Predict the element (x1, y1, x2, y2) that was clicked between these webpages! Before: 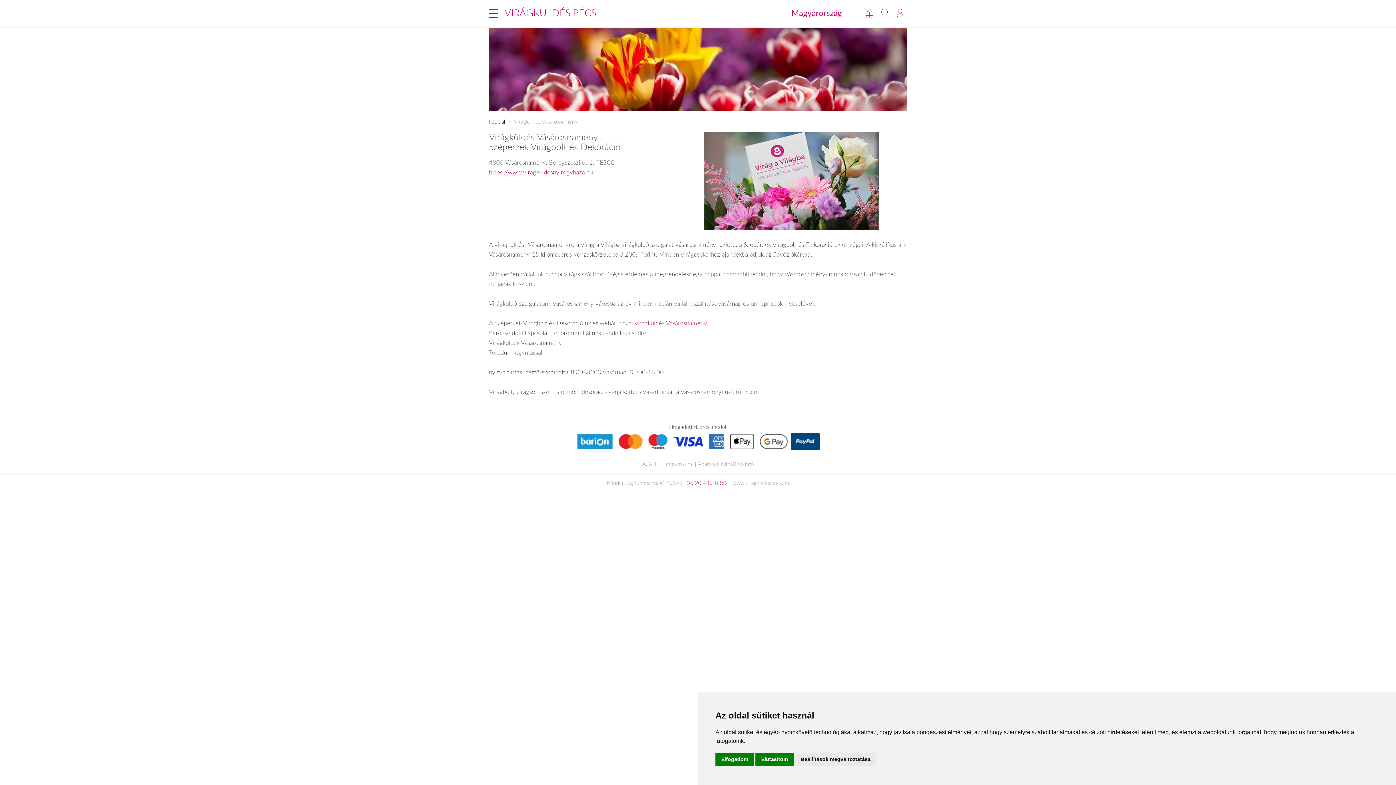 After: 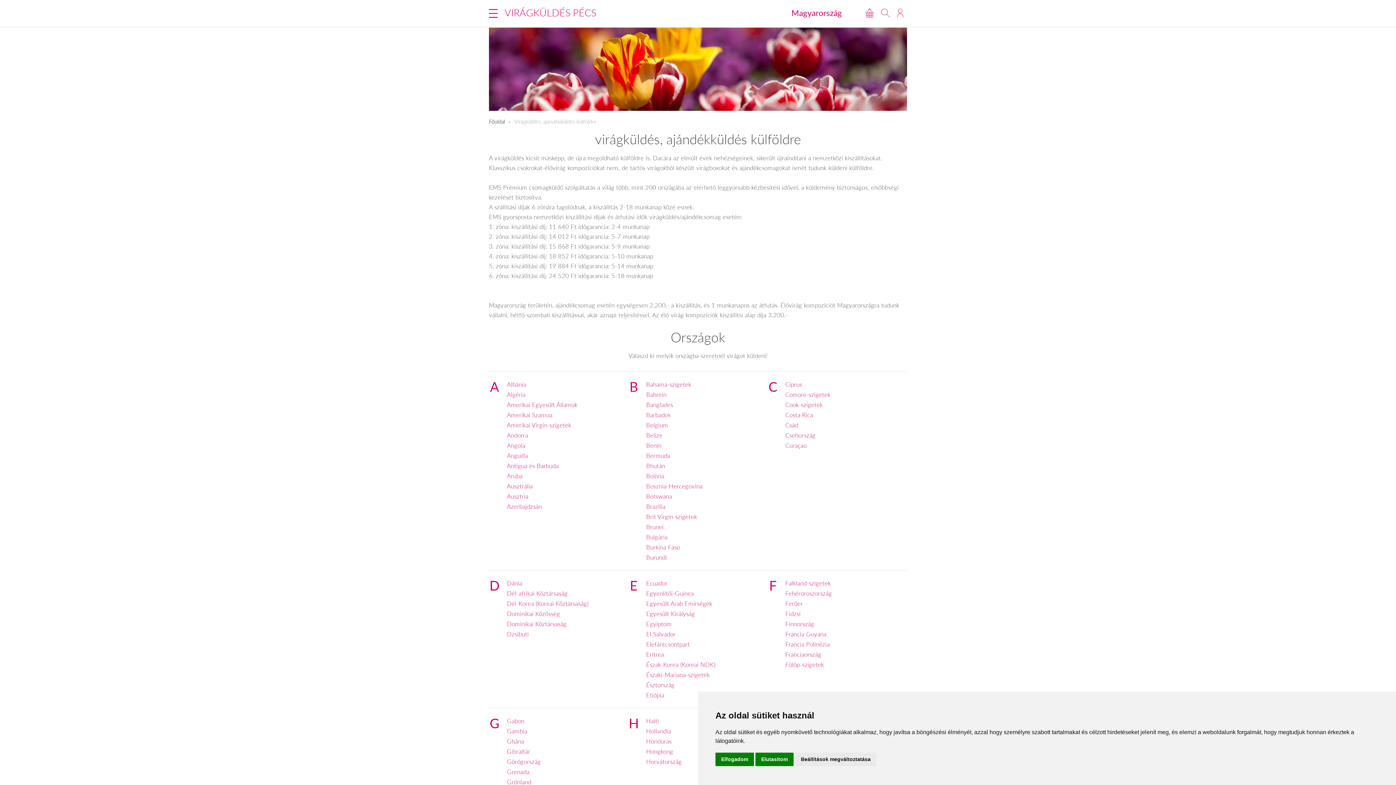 Action: bbox: (791, 7, 842, 18) label: Magyarország